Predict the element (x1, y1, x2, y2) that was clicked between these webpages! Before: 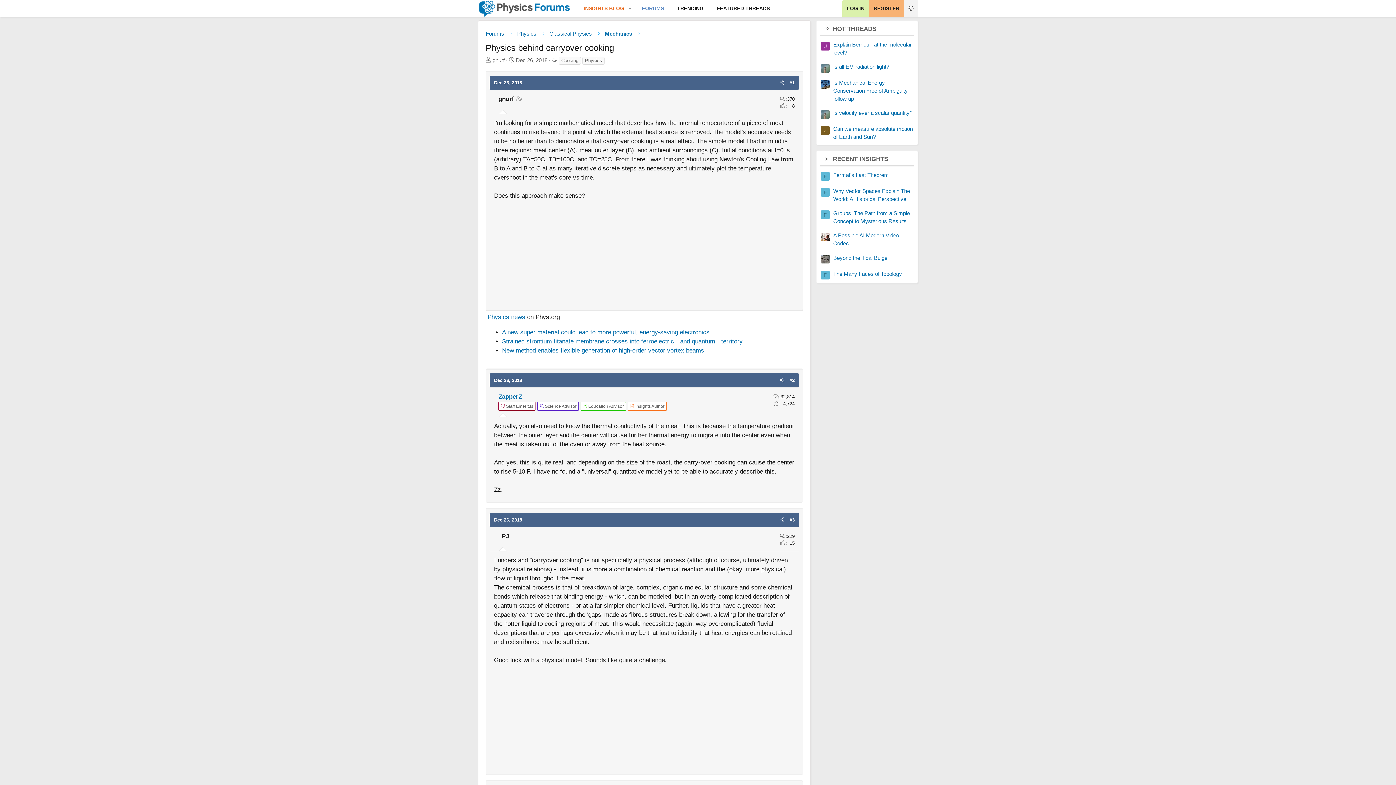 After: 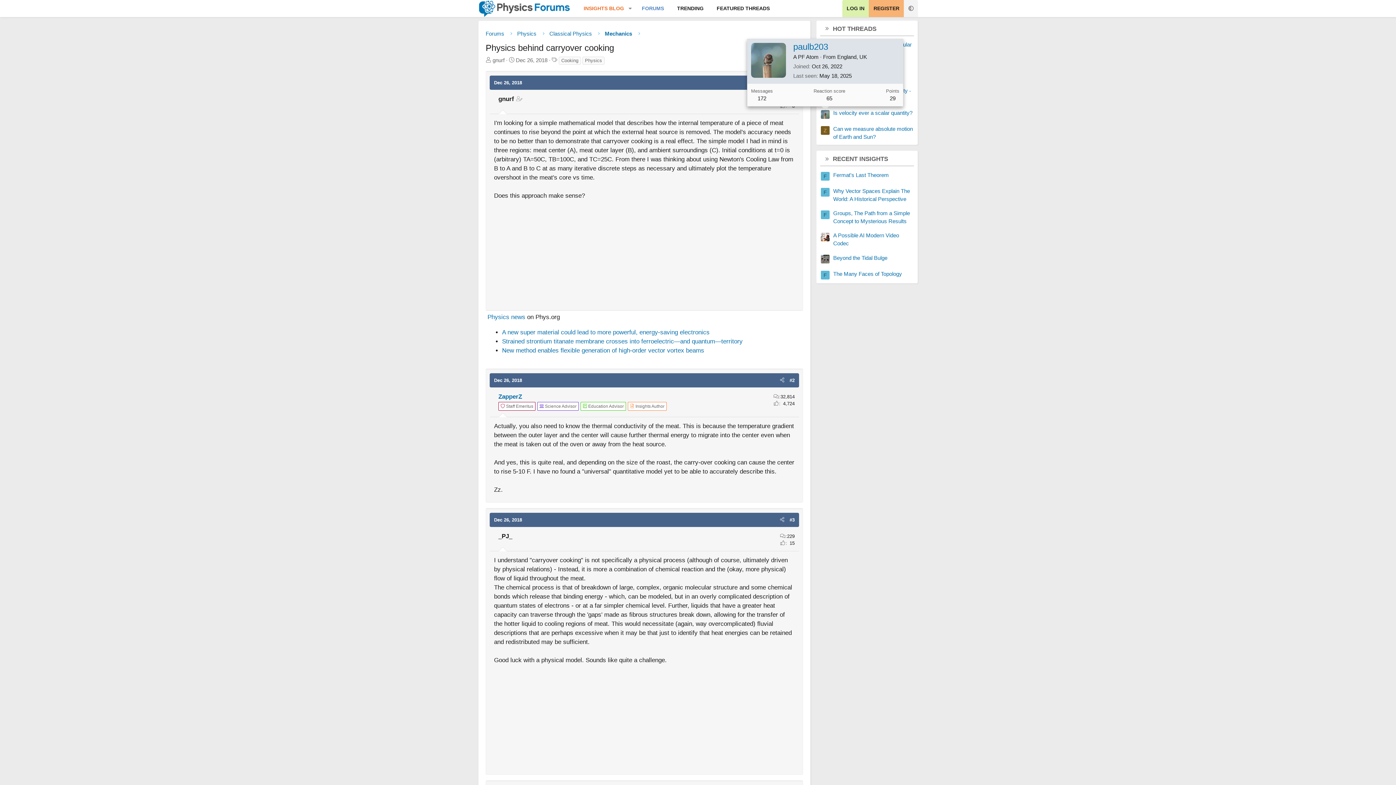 Action: bbox: (821, 110, 829, 118)